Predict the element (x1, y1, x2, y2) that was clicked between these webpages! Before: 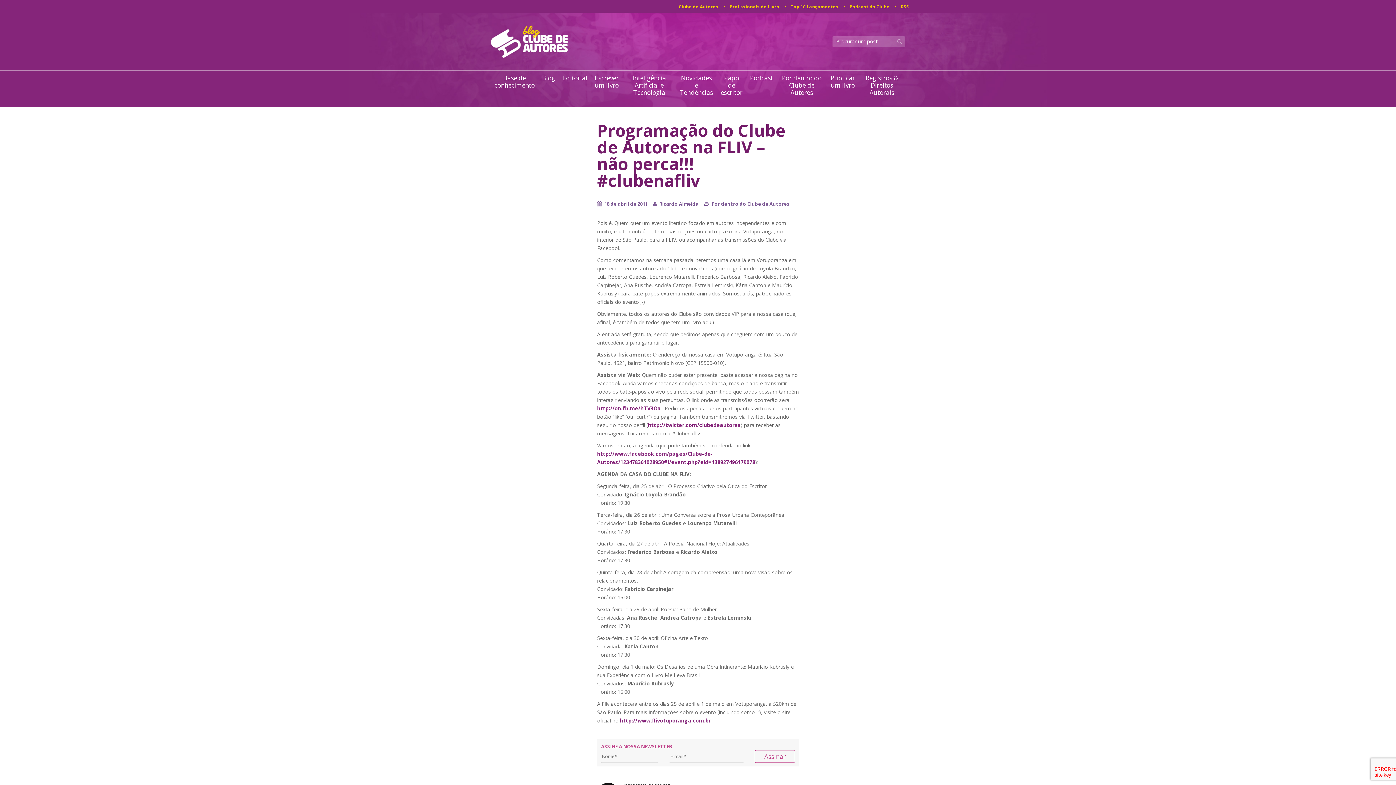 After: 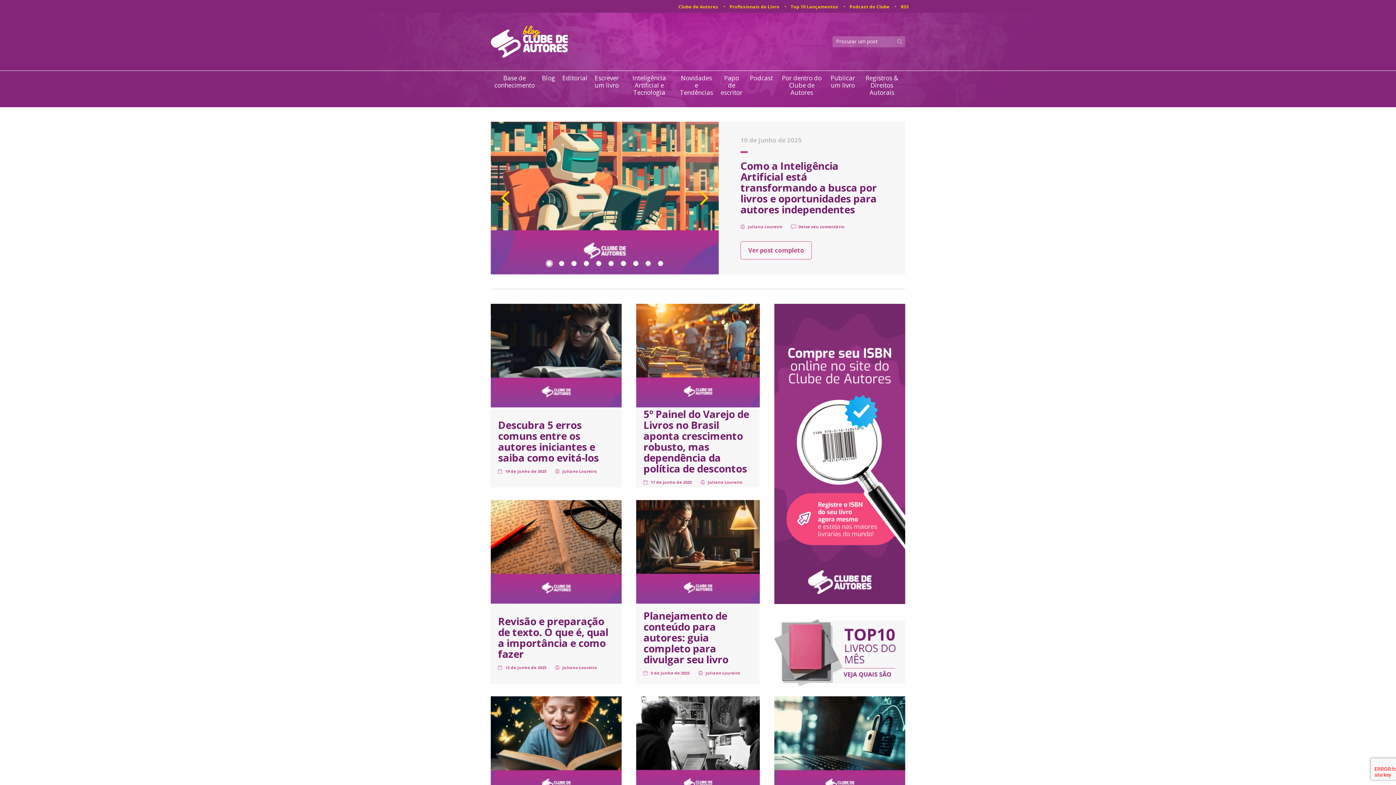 Action: bbox: (490, 25, 568, 57)